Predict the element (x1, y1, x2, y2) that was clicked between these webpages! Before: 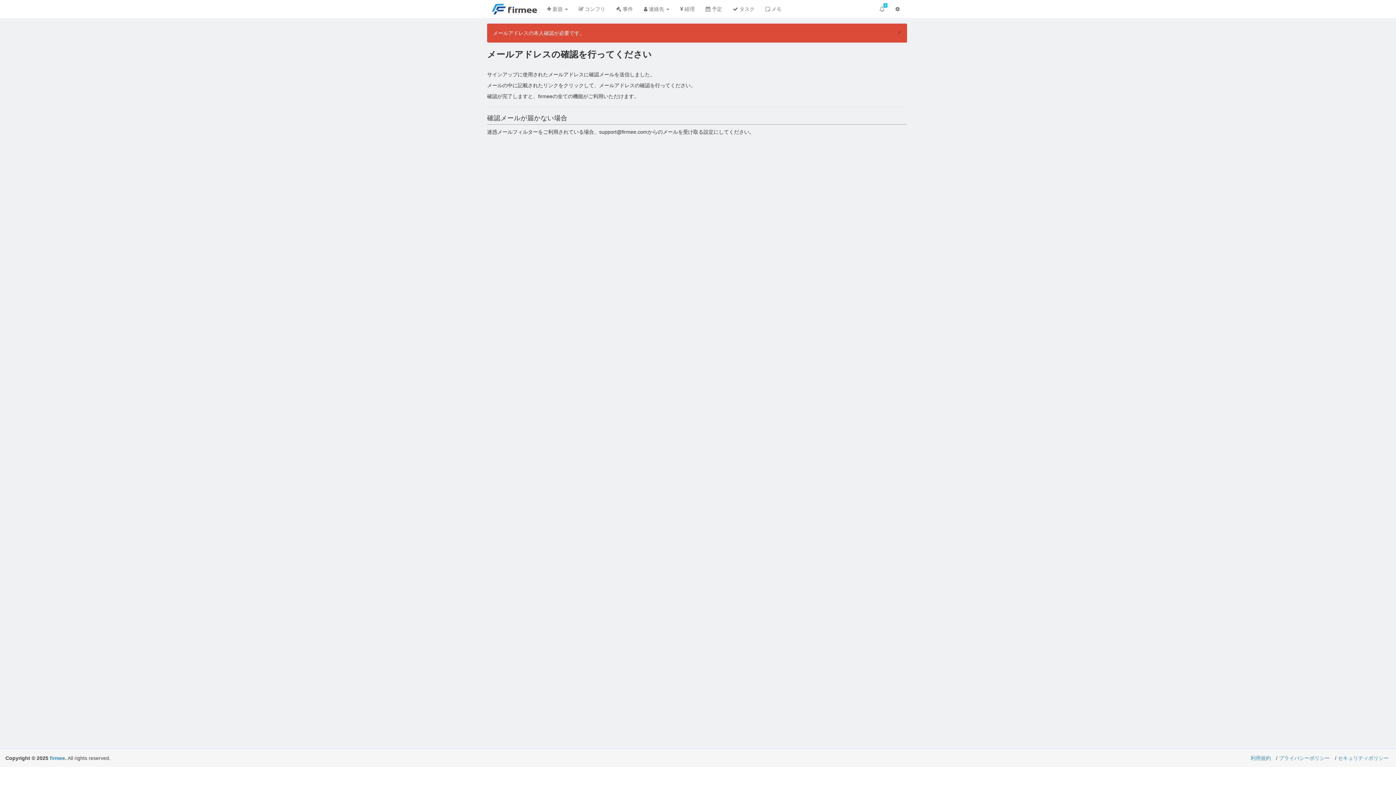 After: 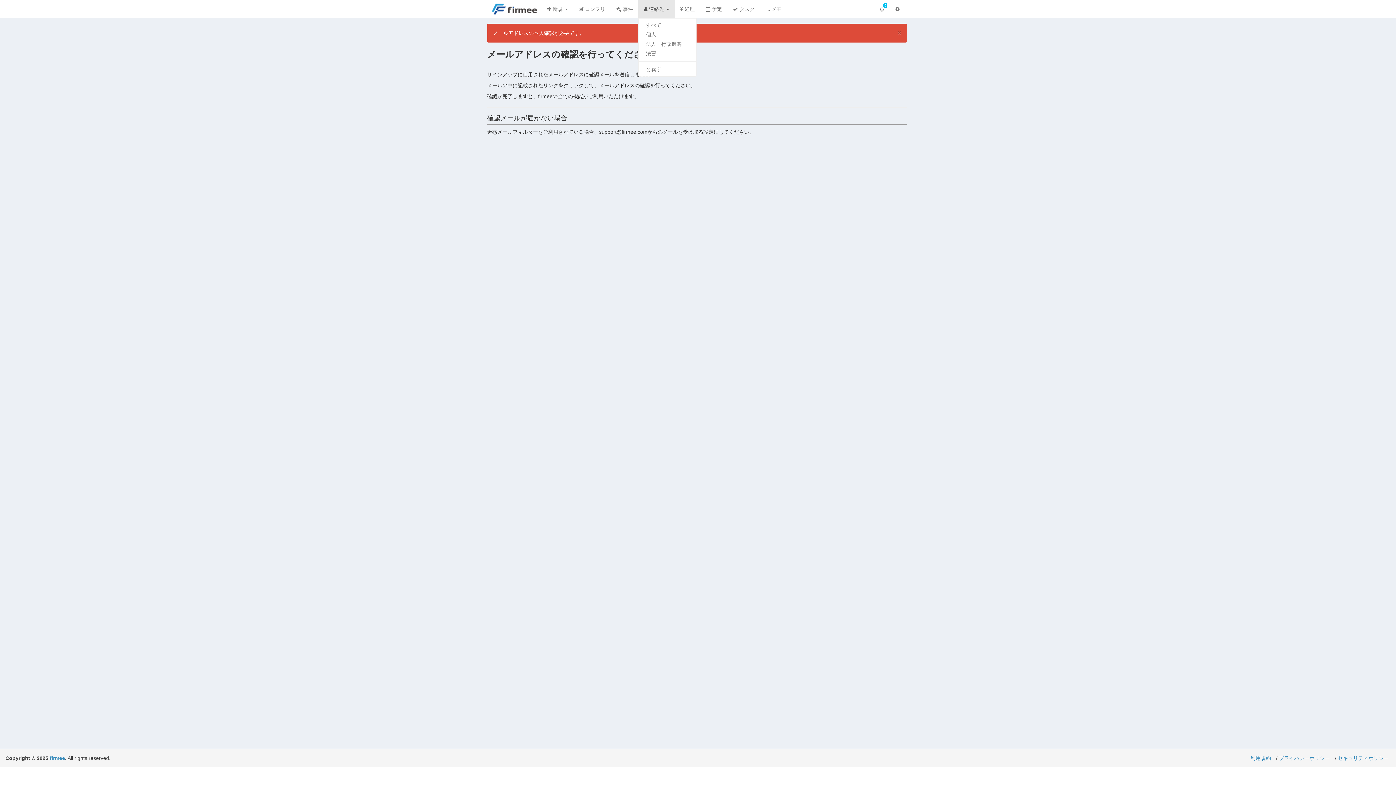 Action: label:  連絡先  bbox: (638, 0, 674, 18)